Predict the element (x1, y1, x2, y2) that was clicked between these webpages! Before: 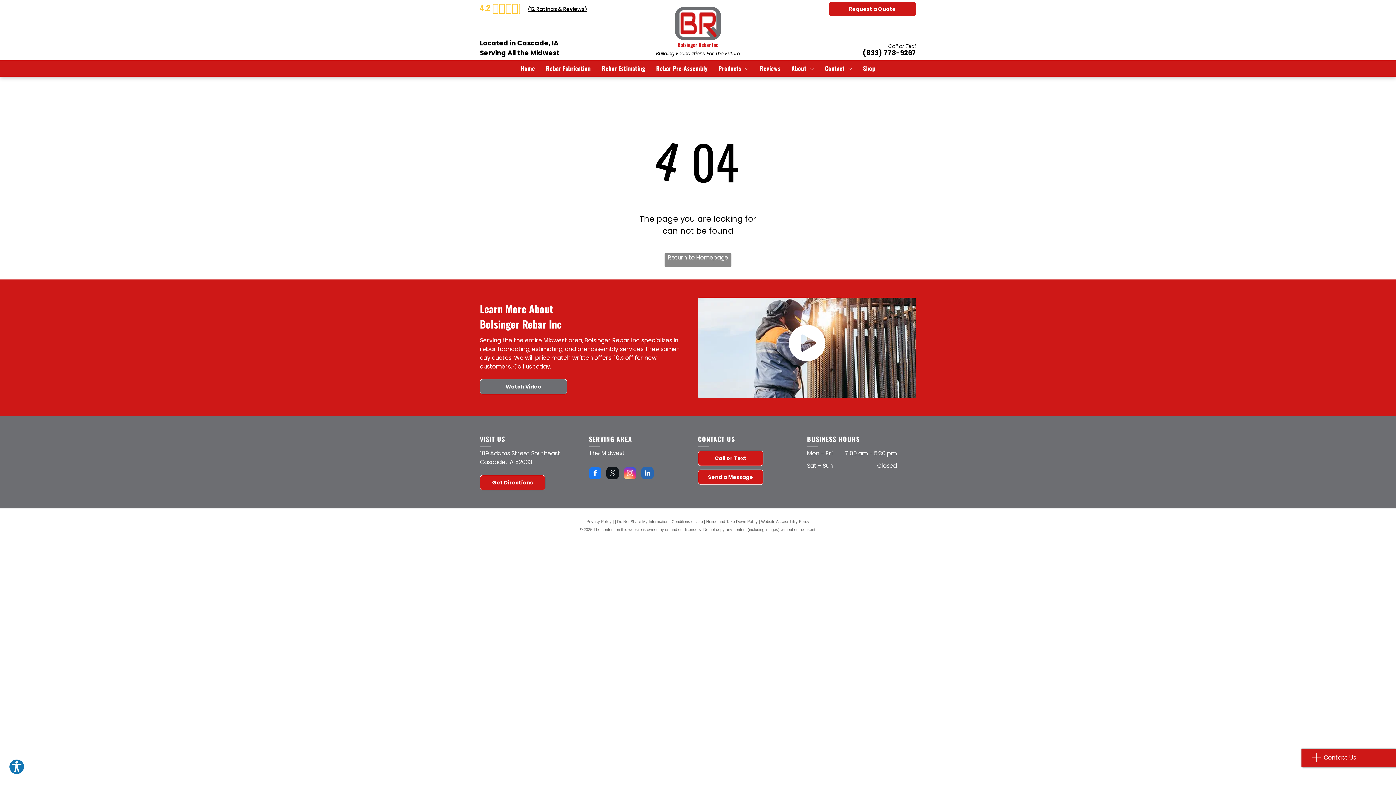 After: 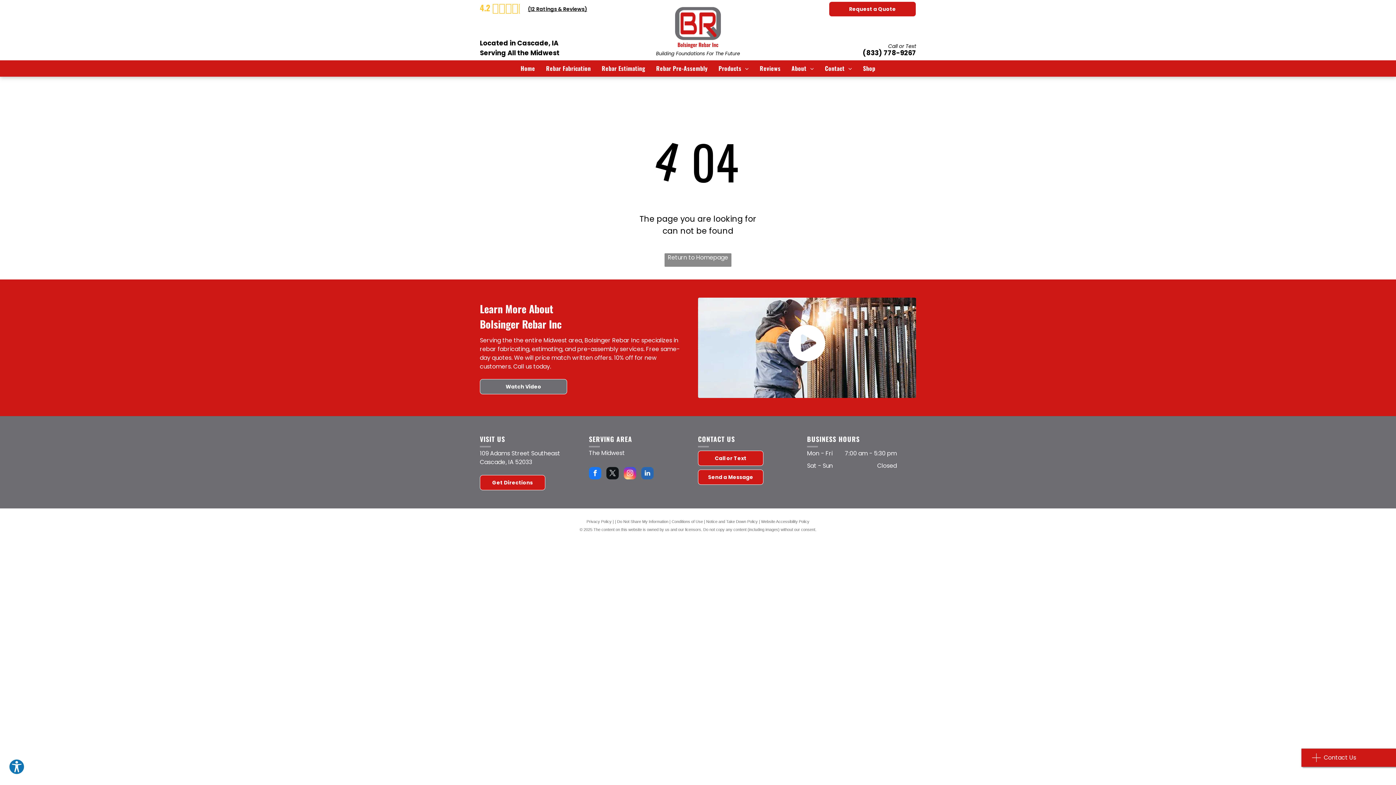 Action: bbox: (589, 467, 601, 481) label: facebook